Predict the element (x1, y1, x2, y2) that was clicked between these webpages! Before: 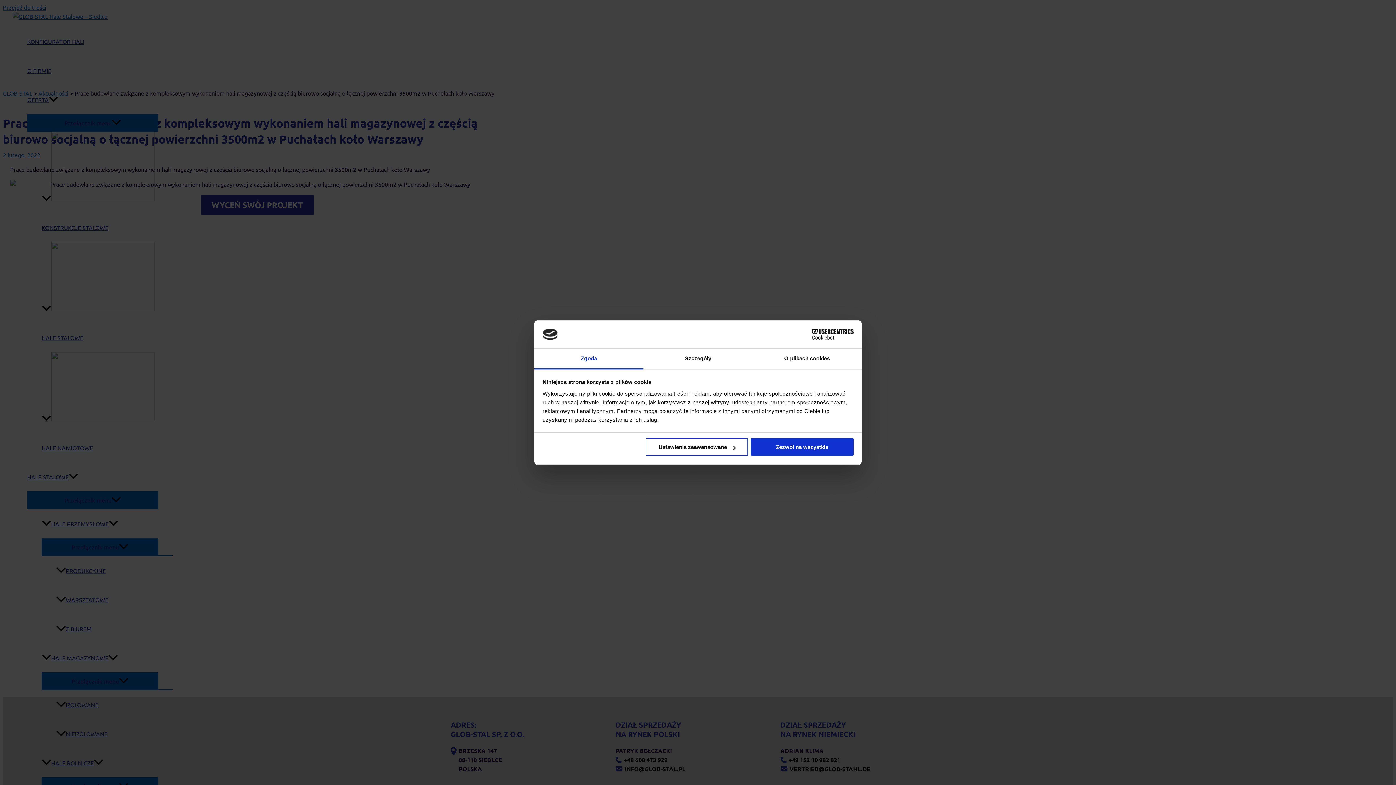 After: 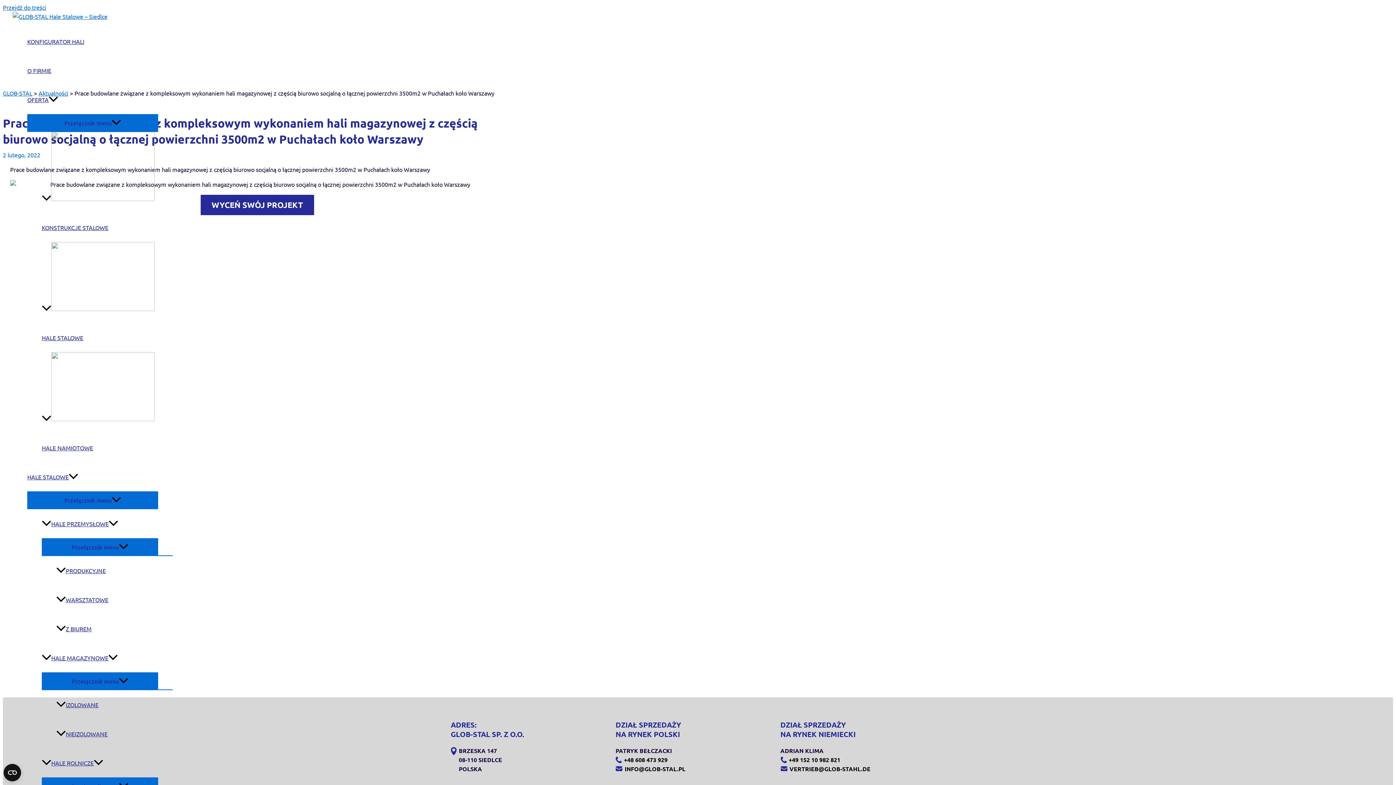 Action: label: Zezwól na wszystkie bbox: (751, 438, 853, 456)